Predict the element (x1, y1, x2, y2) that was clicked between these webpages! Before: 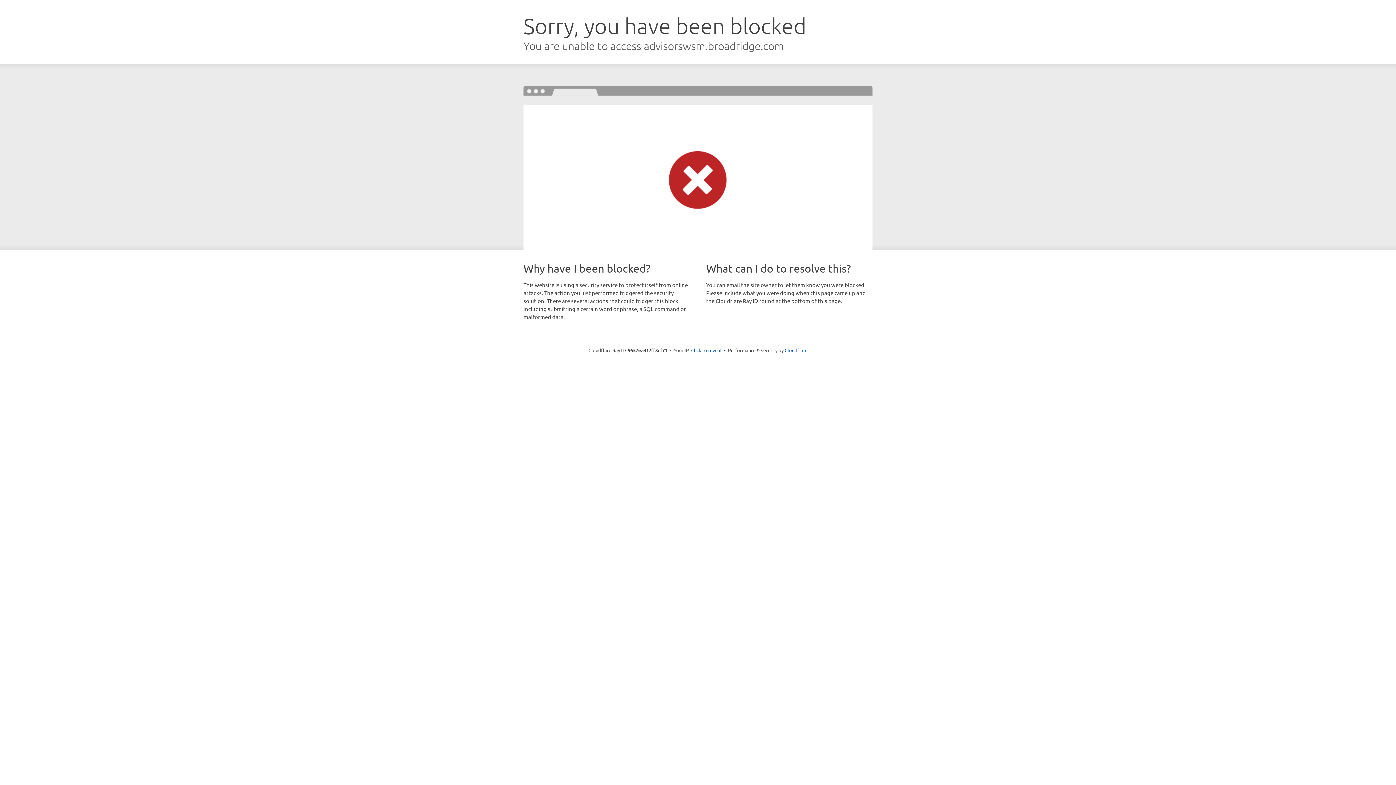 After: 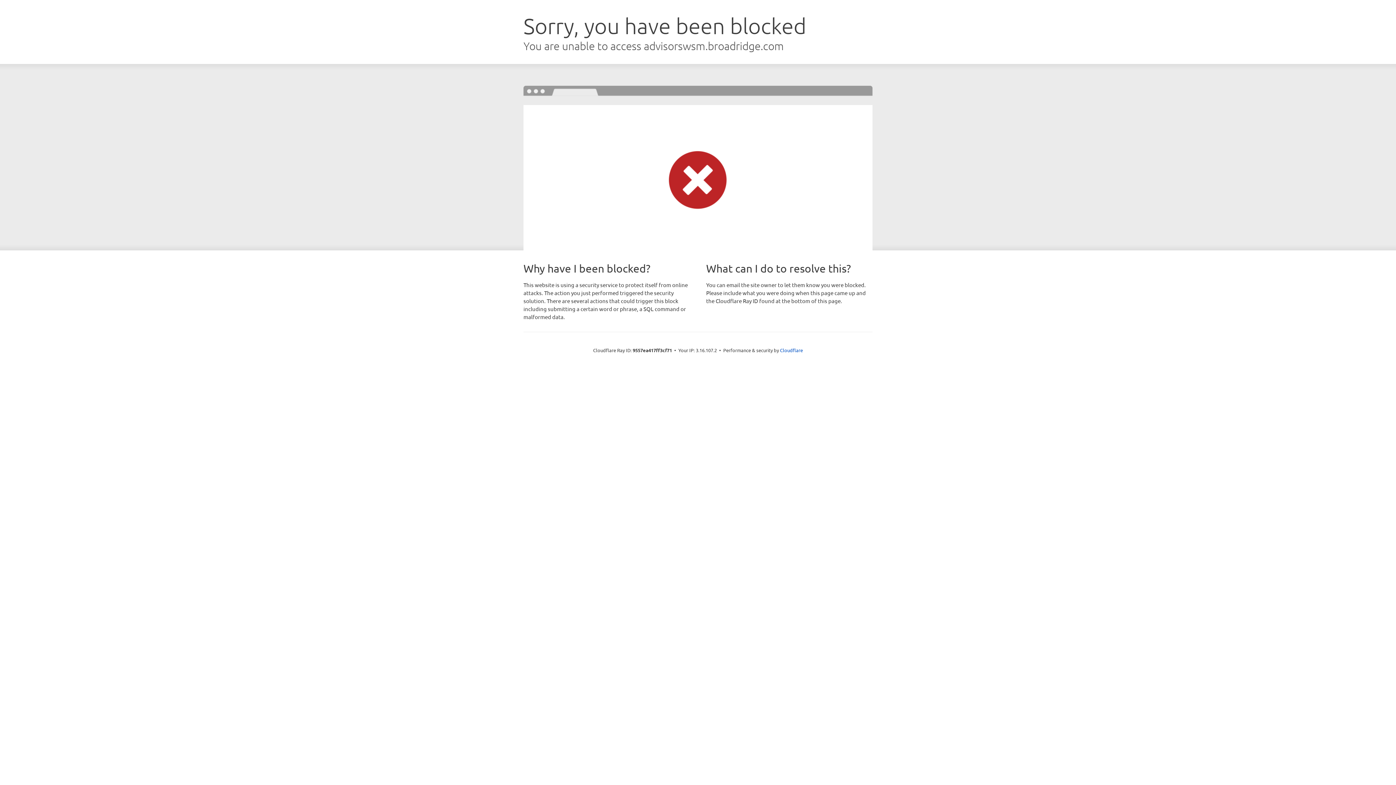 Action: bbox: (691, 346, 721, 353) label: Click to reveal